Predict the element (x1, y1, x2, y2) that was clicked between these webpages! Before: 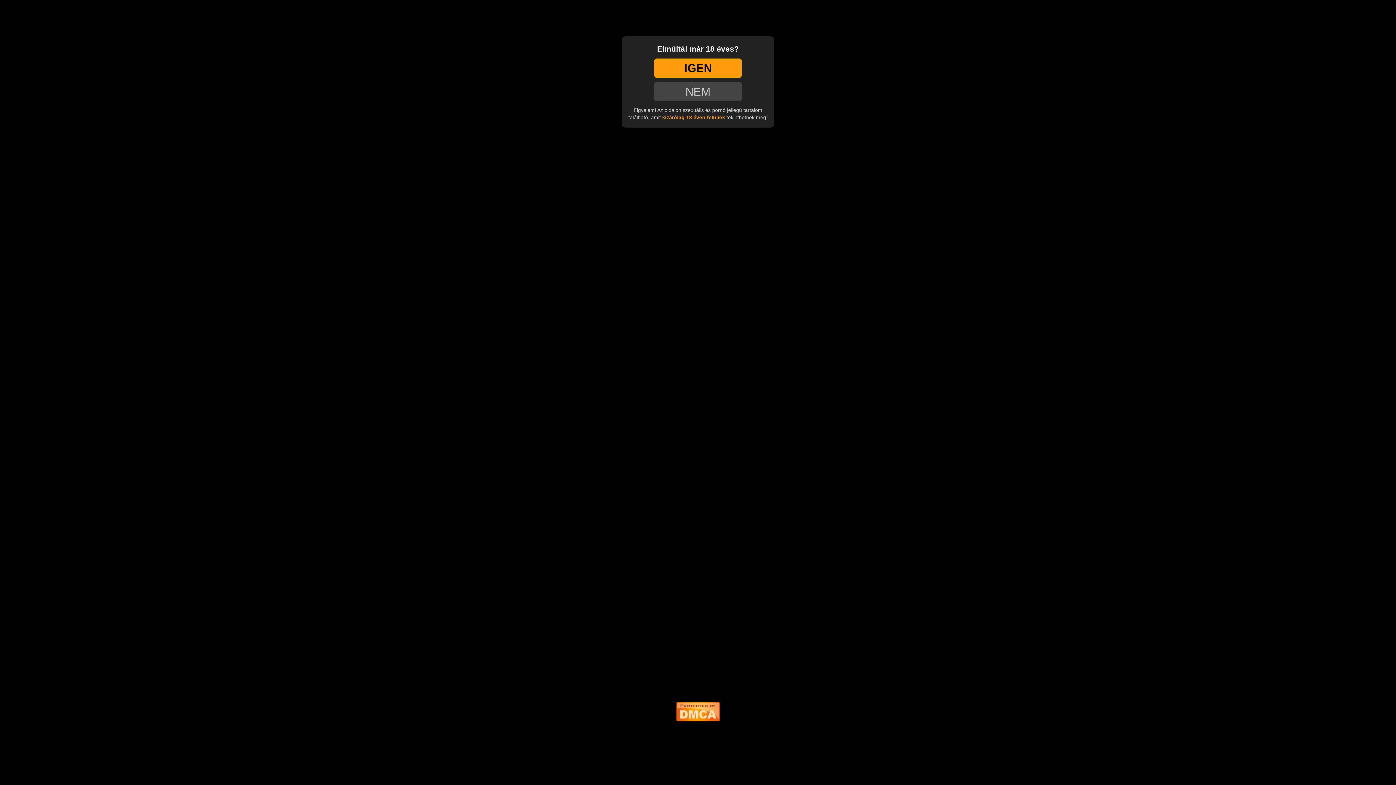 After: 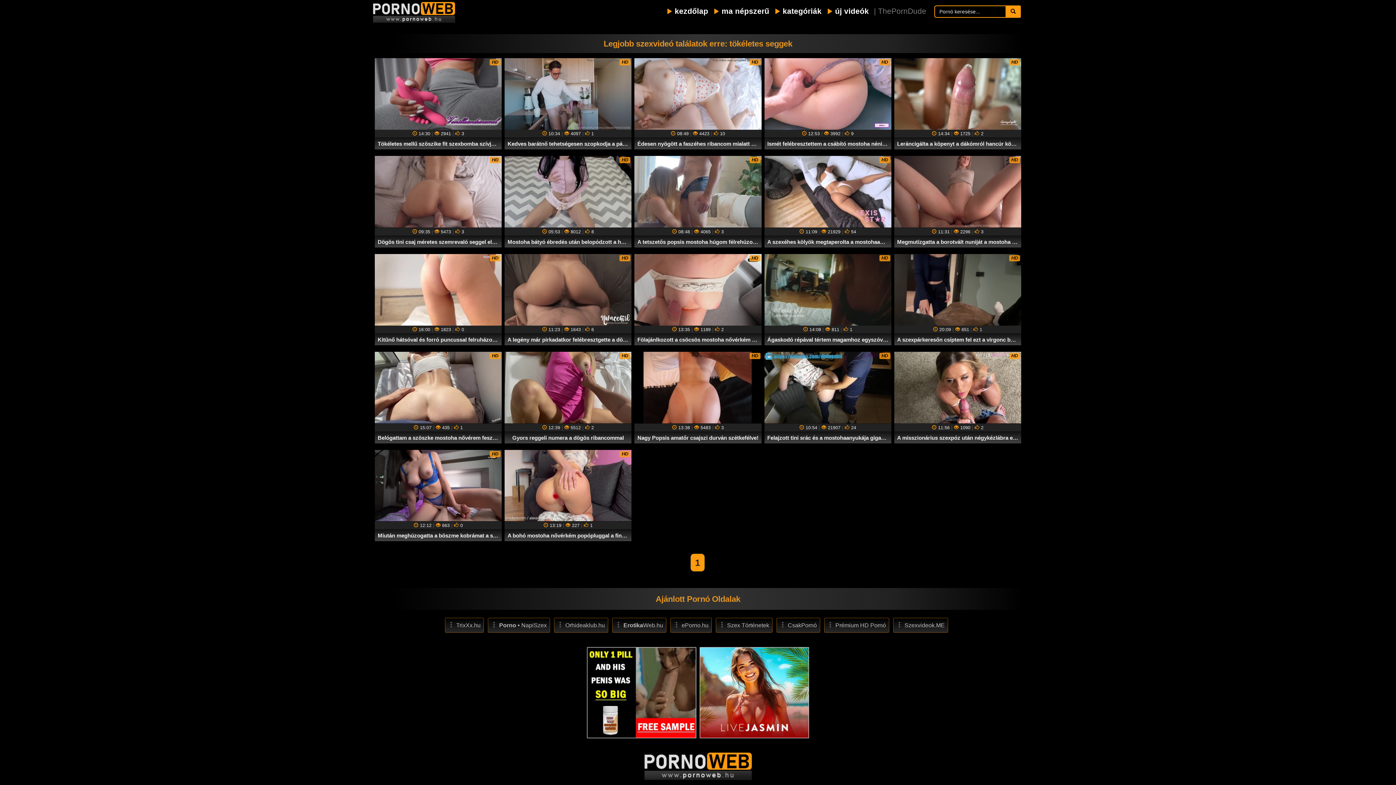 Action: label: IGEN bbox: (654, 58, 741, 77)